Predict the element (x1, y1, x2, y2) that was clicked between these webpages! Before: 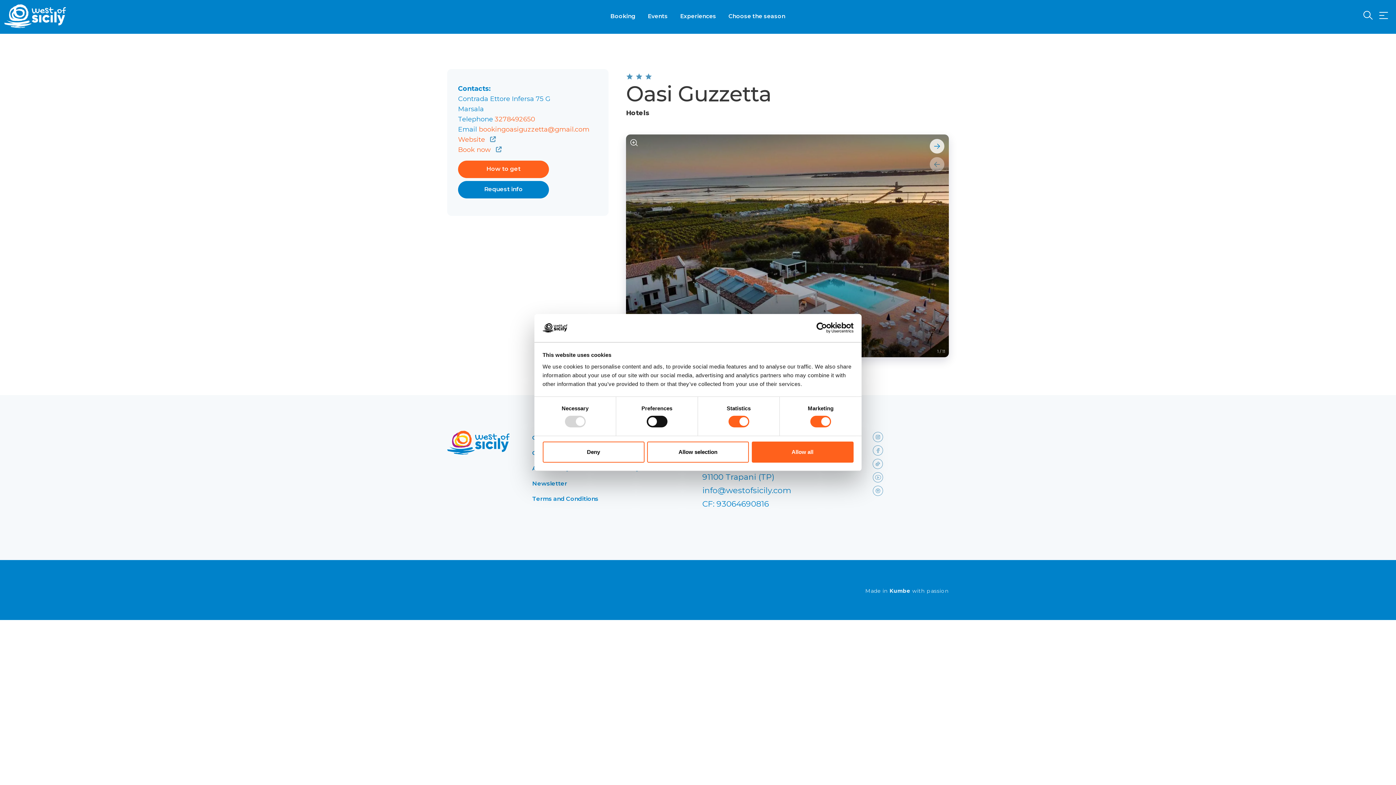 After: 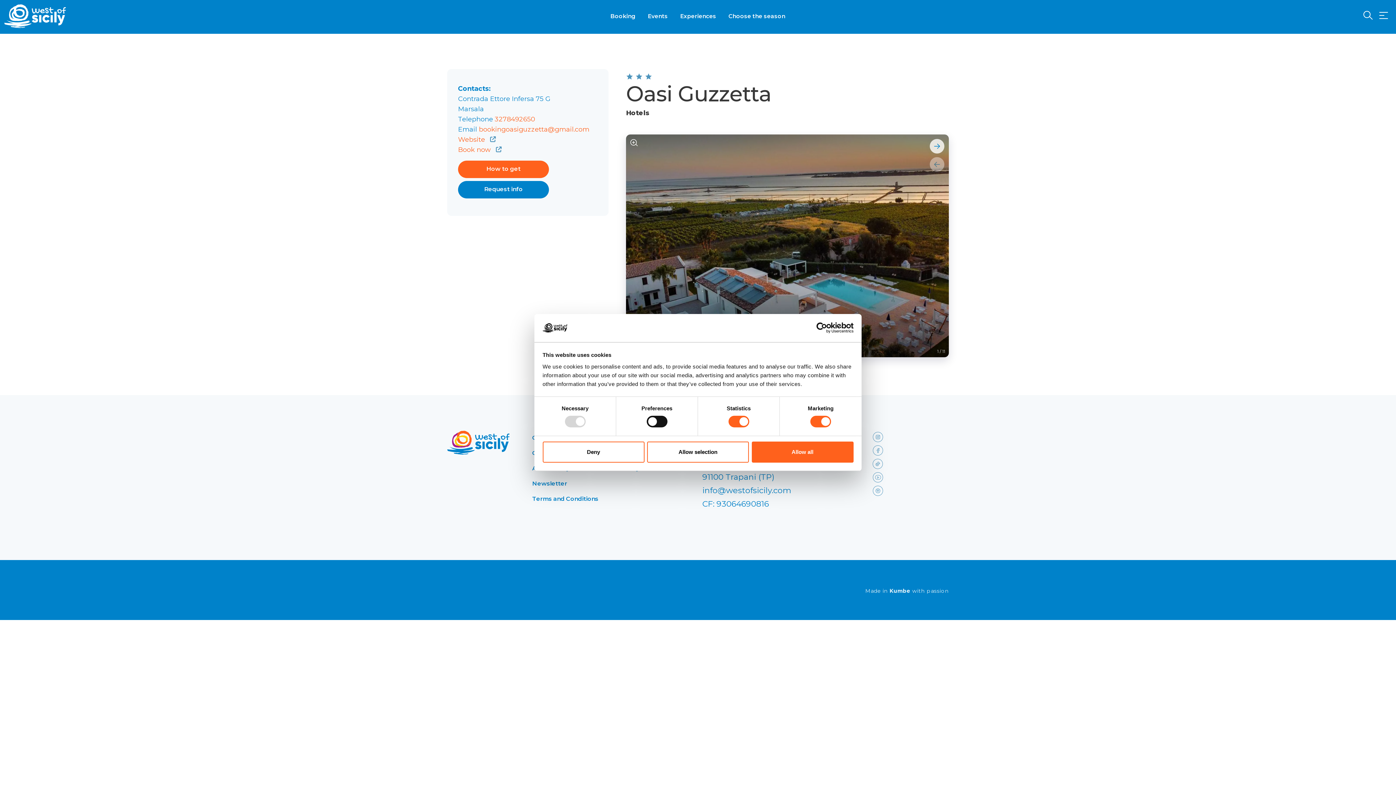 Action: label: 3278492650 bbox: (494, 115, 535, 123)